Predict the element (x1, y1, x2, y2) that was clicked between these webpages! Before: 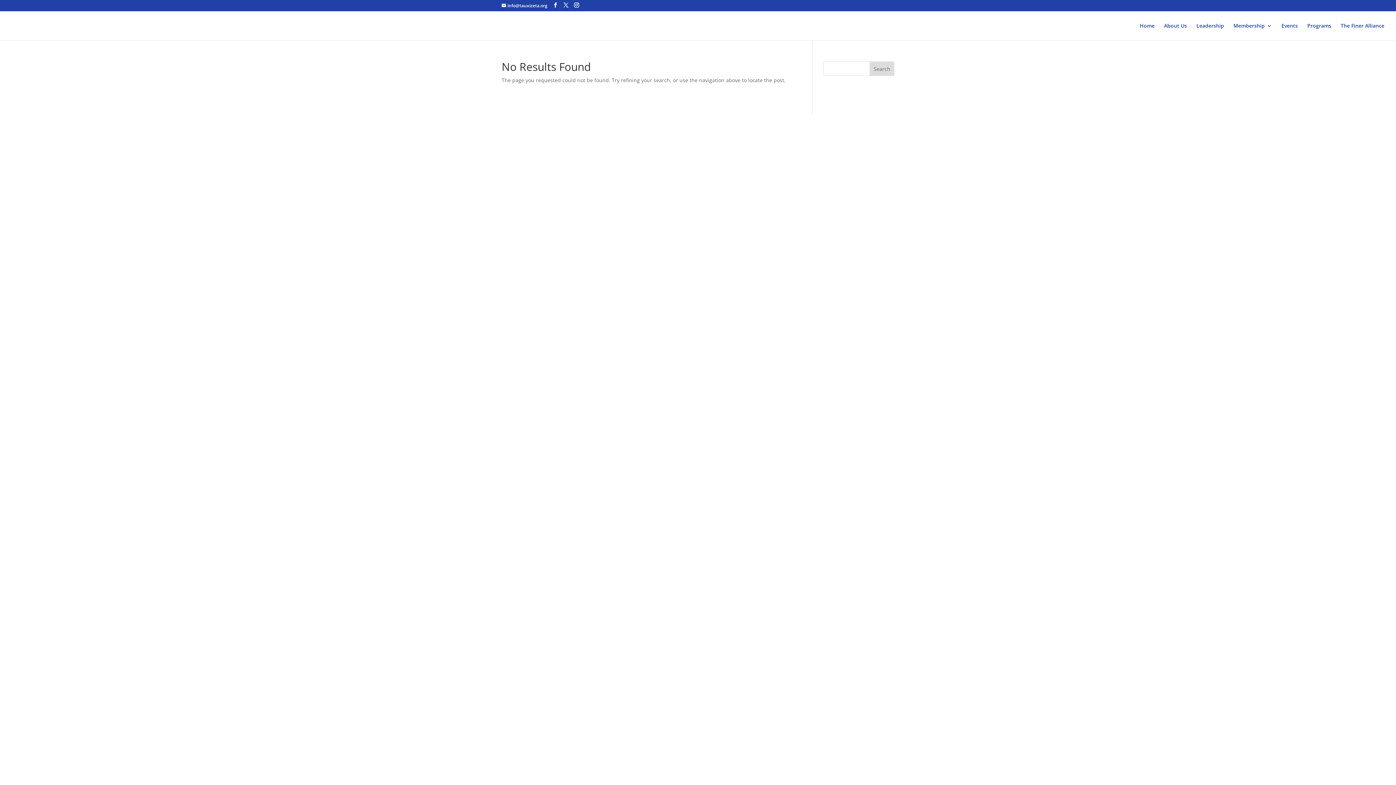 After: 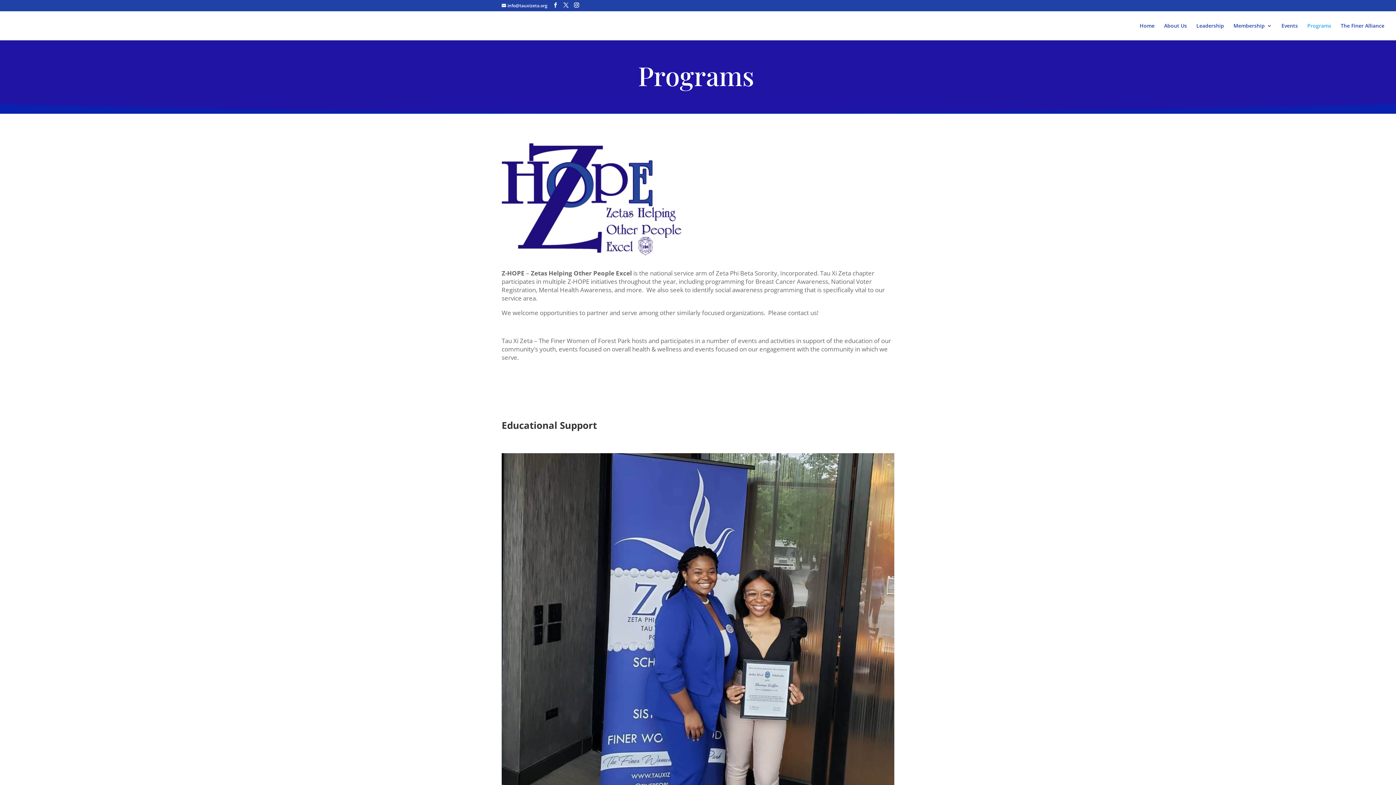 Action: label: Programs bbox: (1307, 23, 1331, 40)